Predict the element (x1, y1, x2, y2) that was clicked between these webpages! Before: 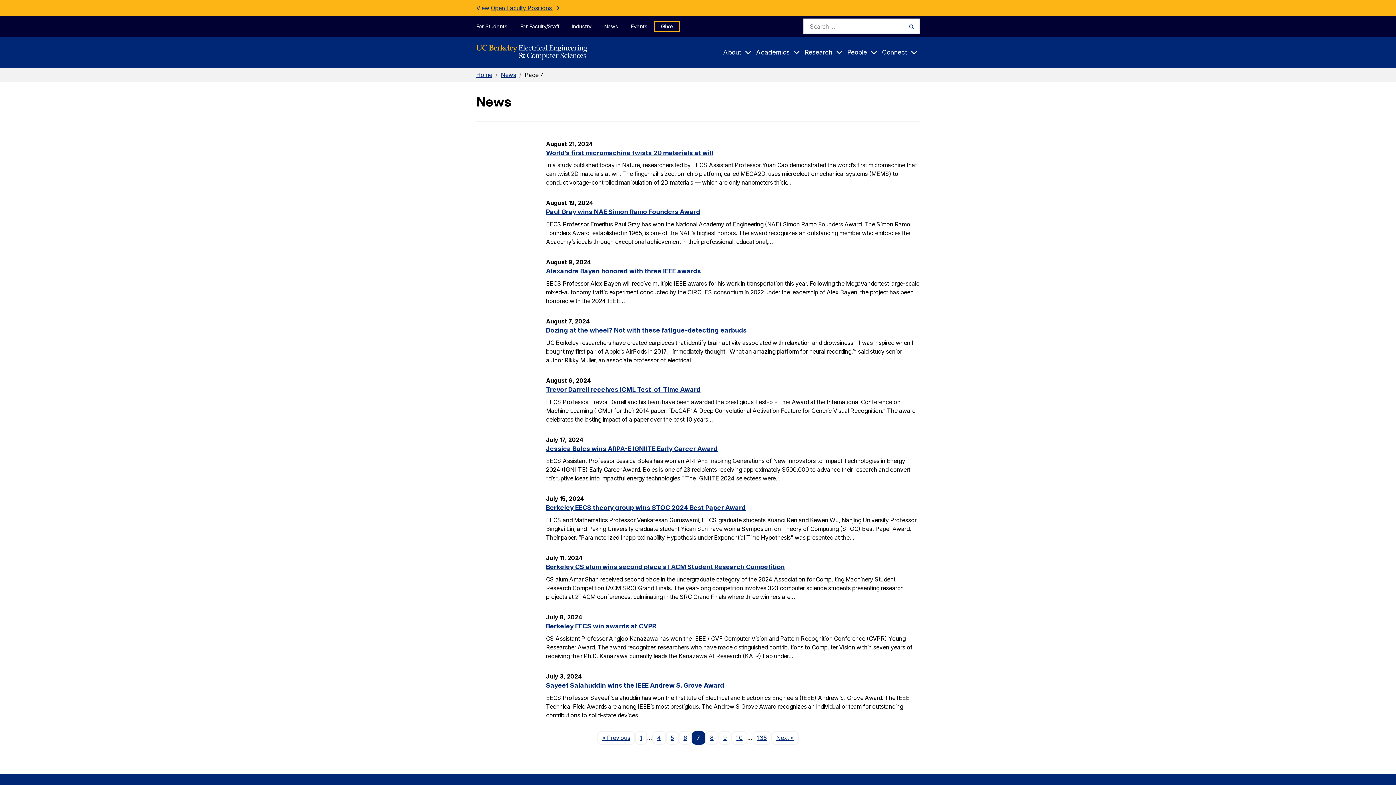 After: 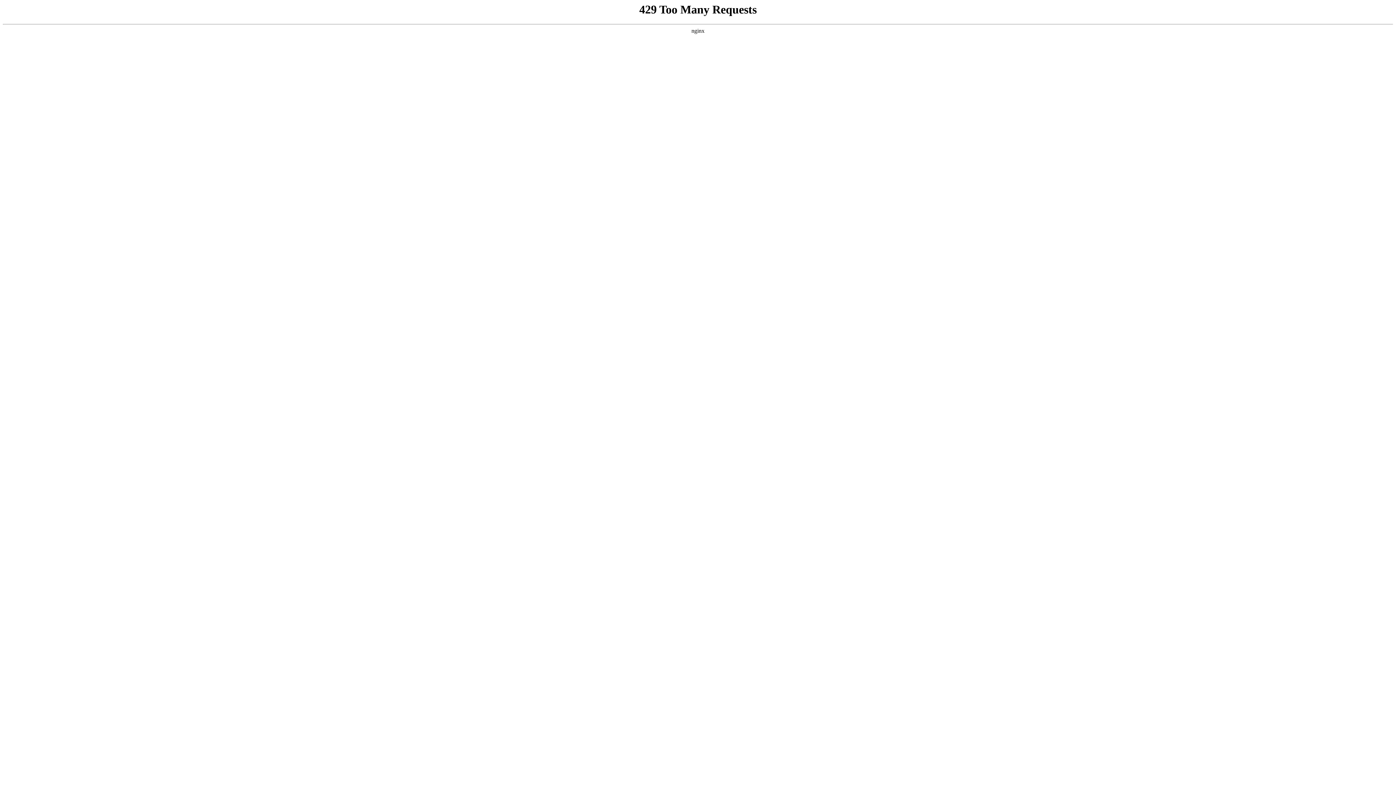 Action: label: 4 bbox: (652, 731, 666, 745)